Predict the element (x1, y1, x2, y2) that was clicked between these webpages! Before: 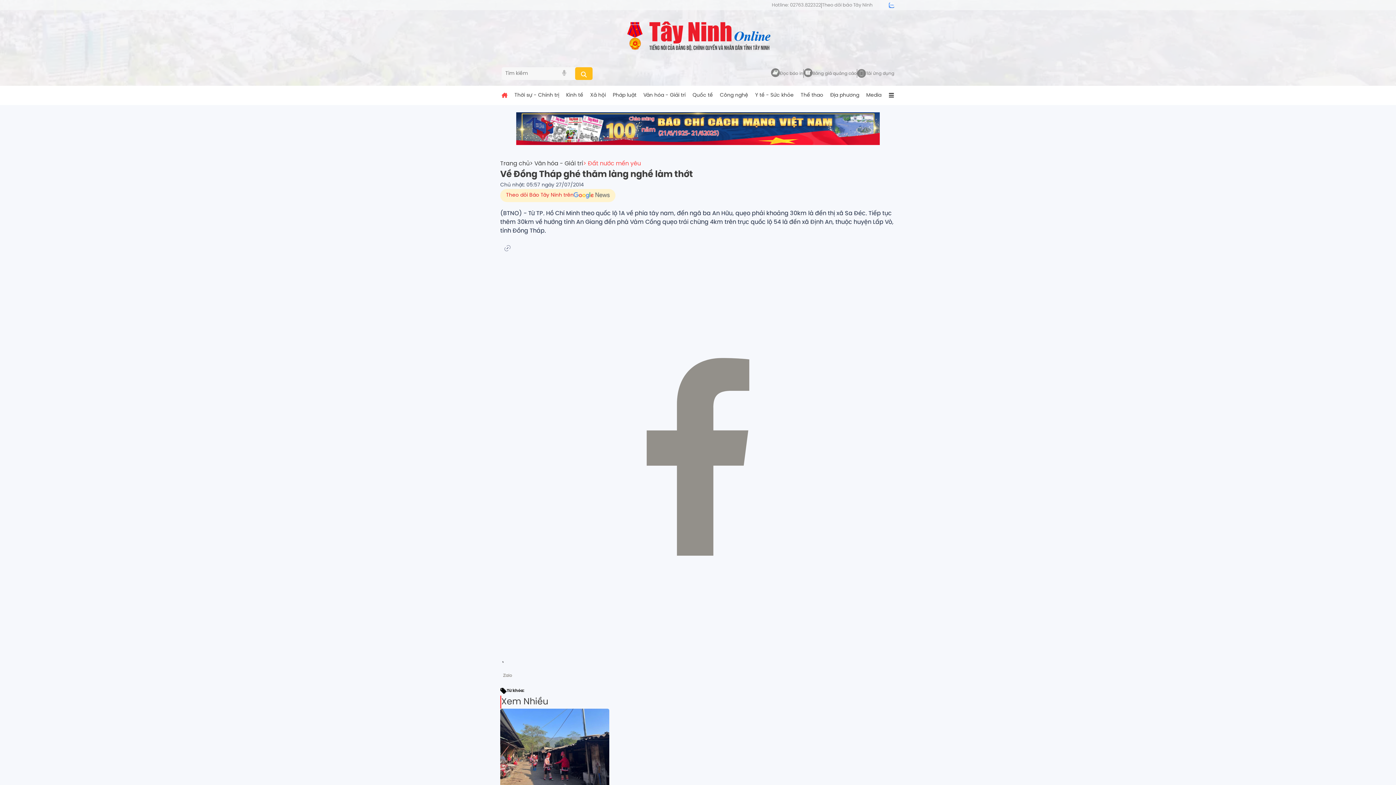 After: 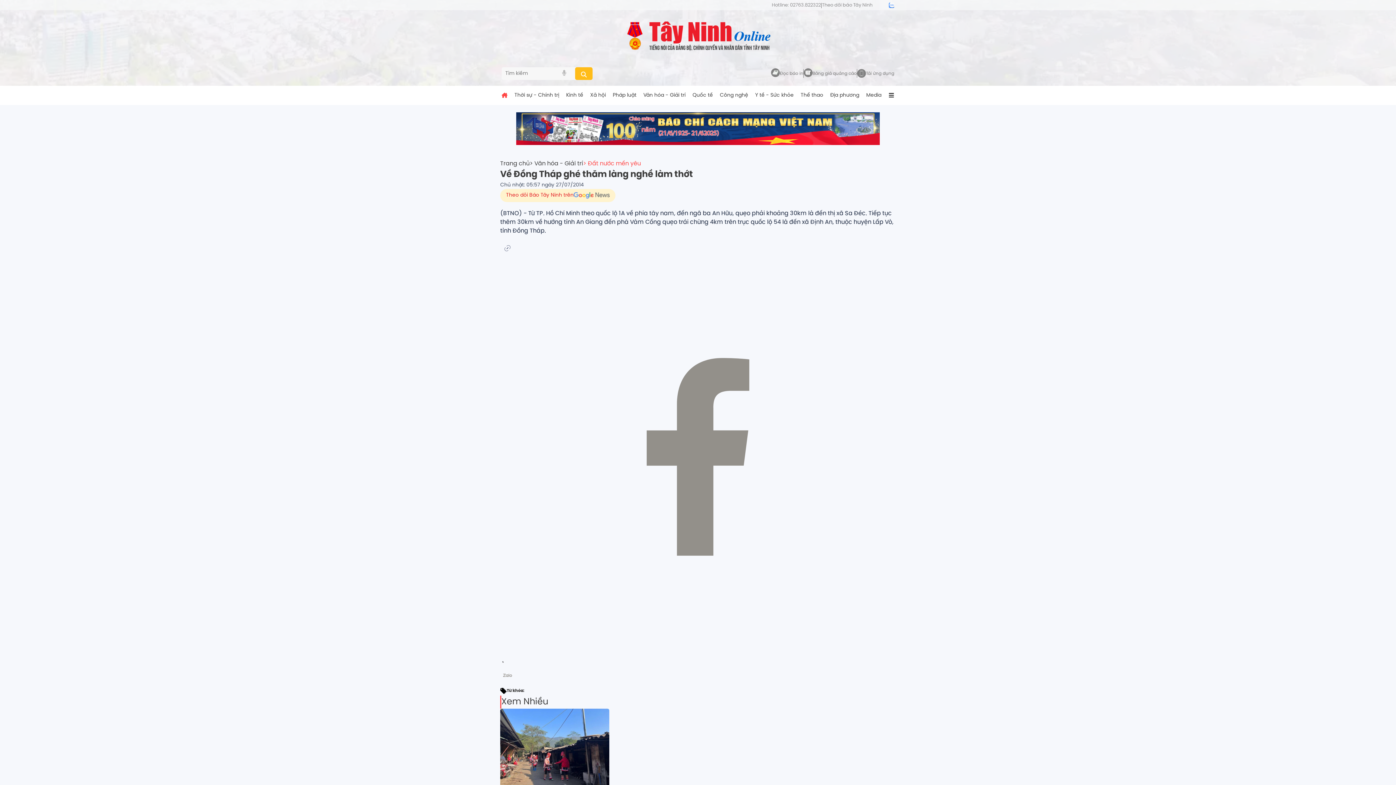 Action: bbox: (883, 2, 889, 7)